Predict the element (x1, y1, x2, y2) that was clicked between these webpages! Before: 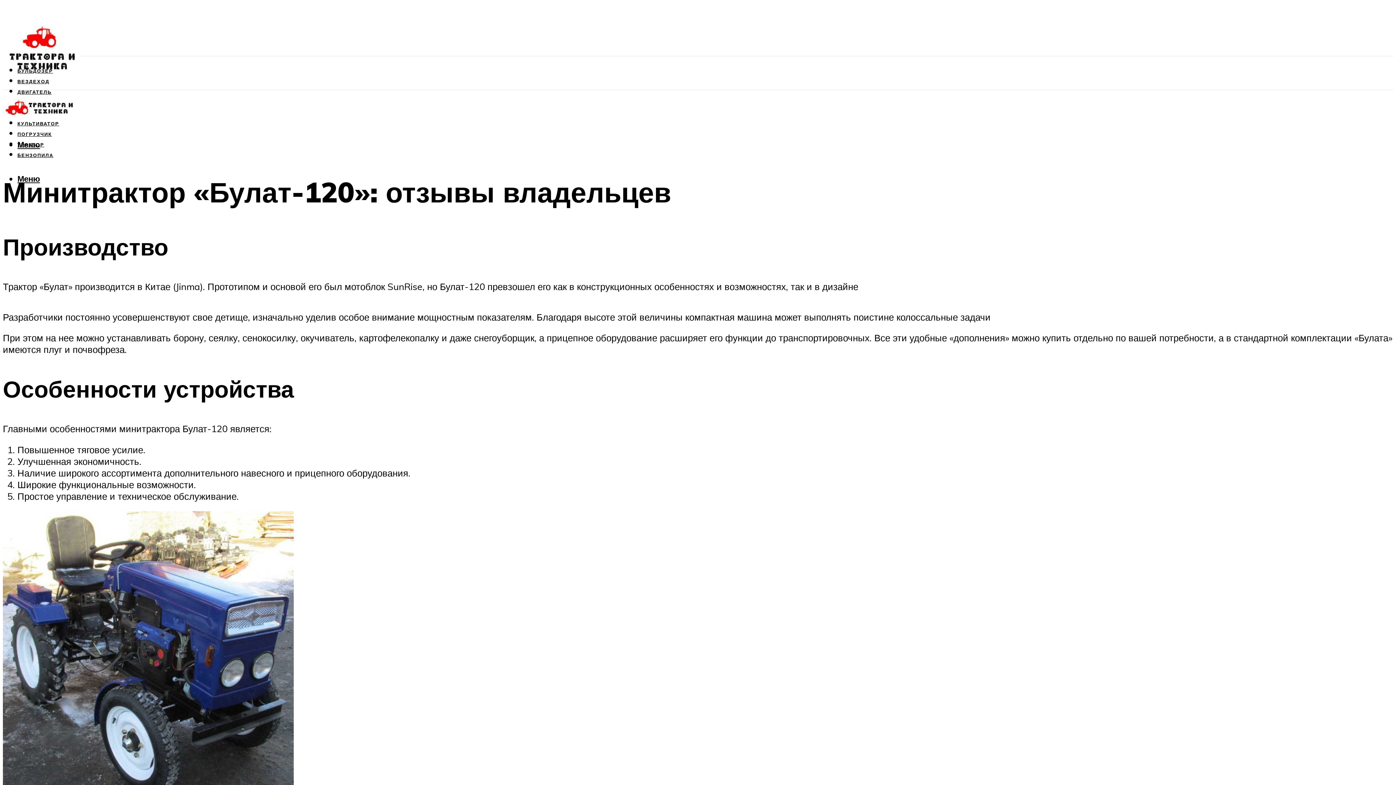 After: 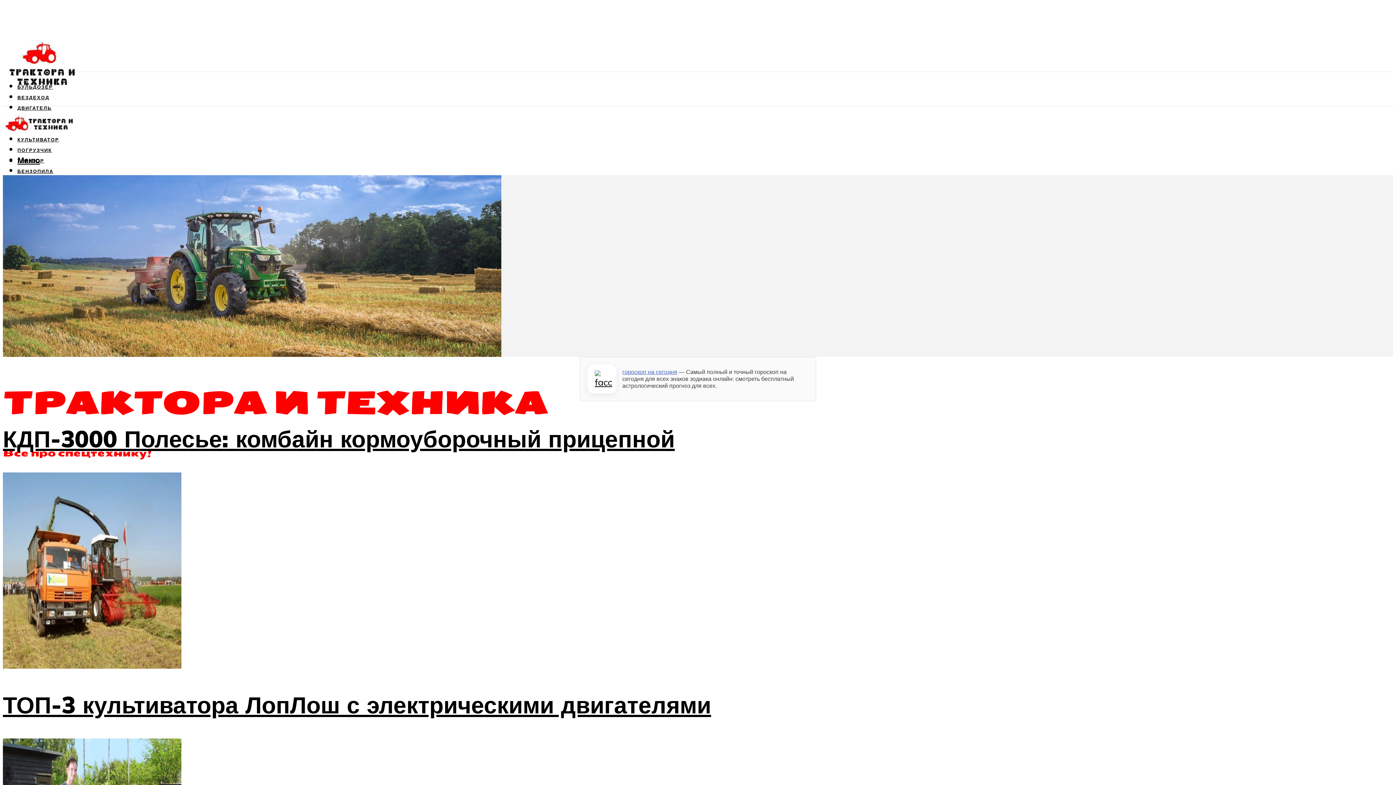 Action: bbox: (2, 90, 76, 125)